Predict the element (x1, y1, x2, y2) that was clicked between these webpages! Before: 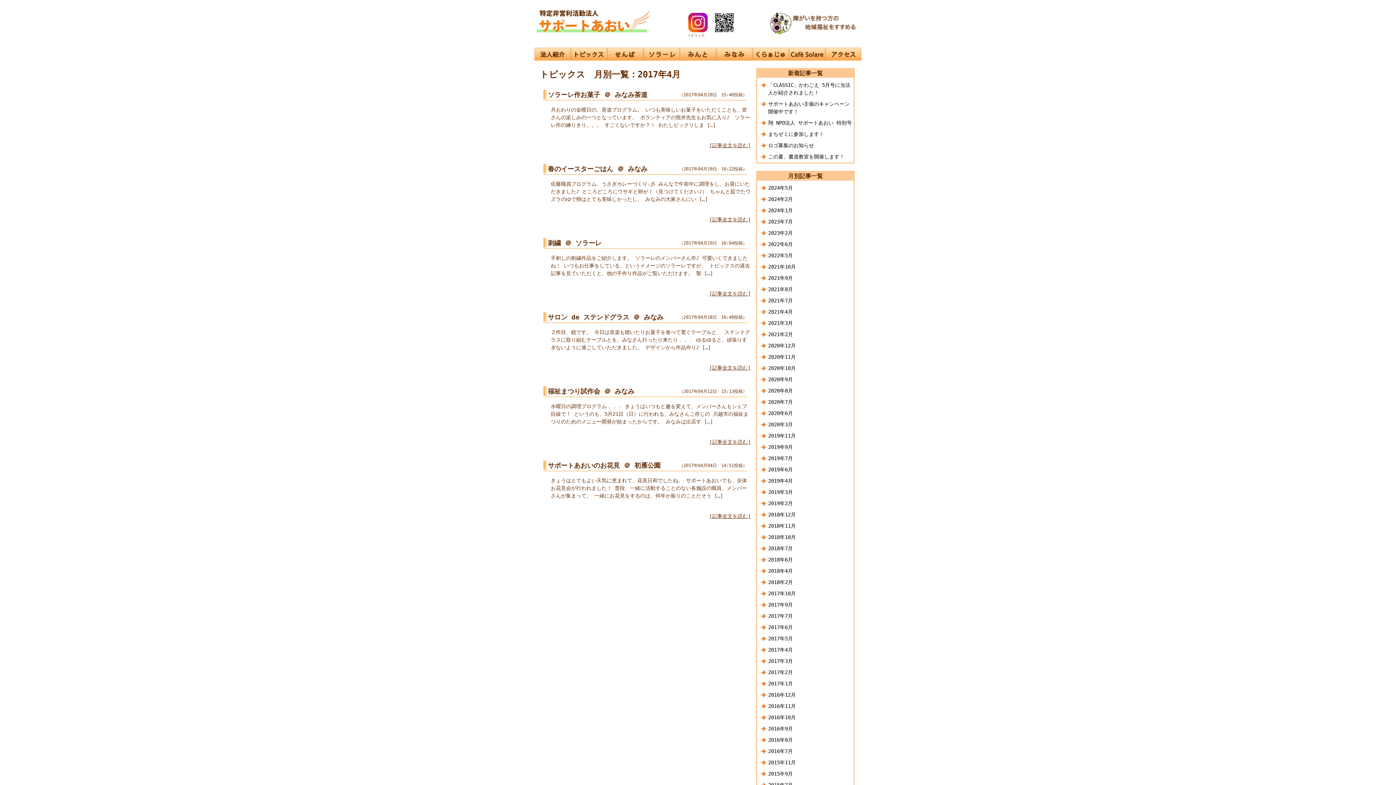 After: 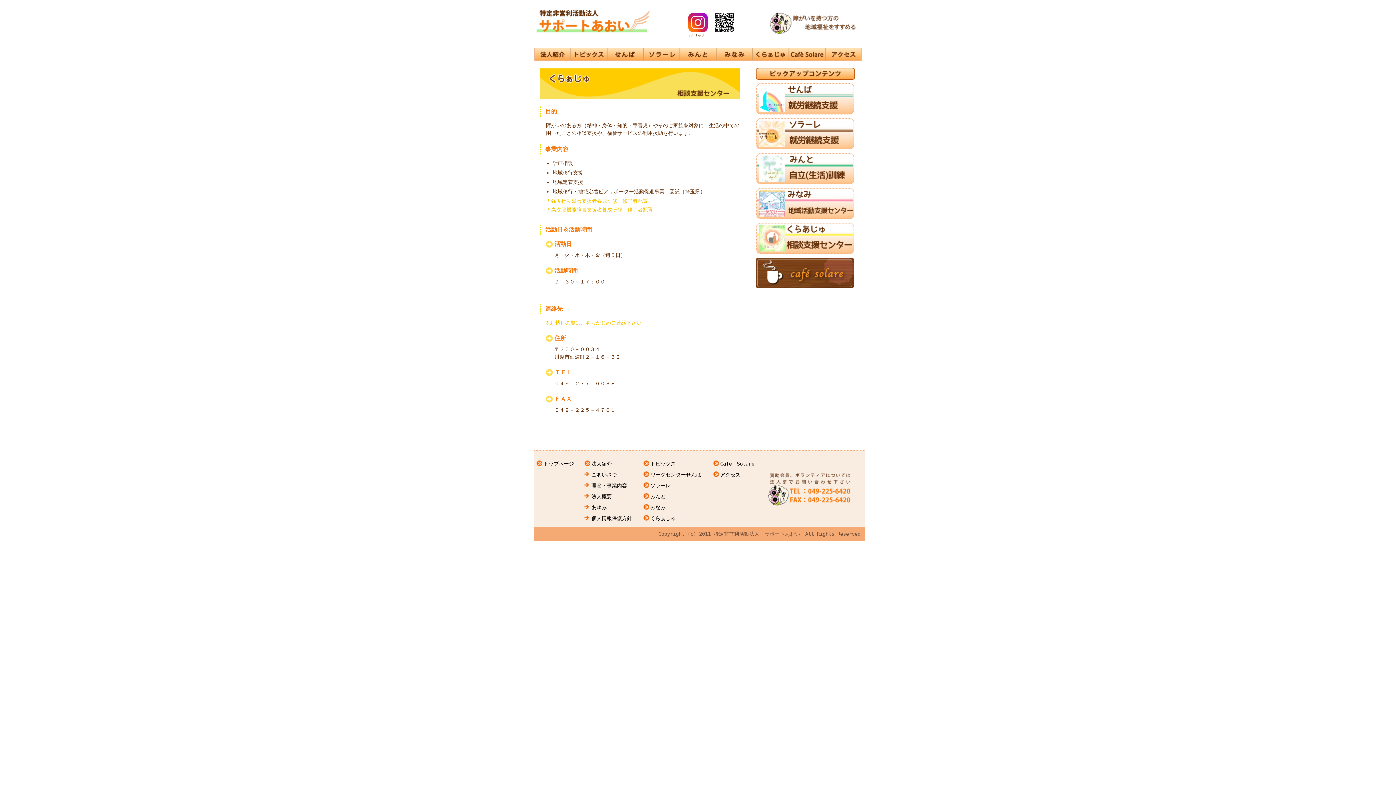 Action: label: くらぁじゅ bbox: (752, 47, 789, 60)